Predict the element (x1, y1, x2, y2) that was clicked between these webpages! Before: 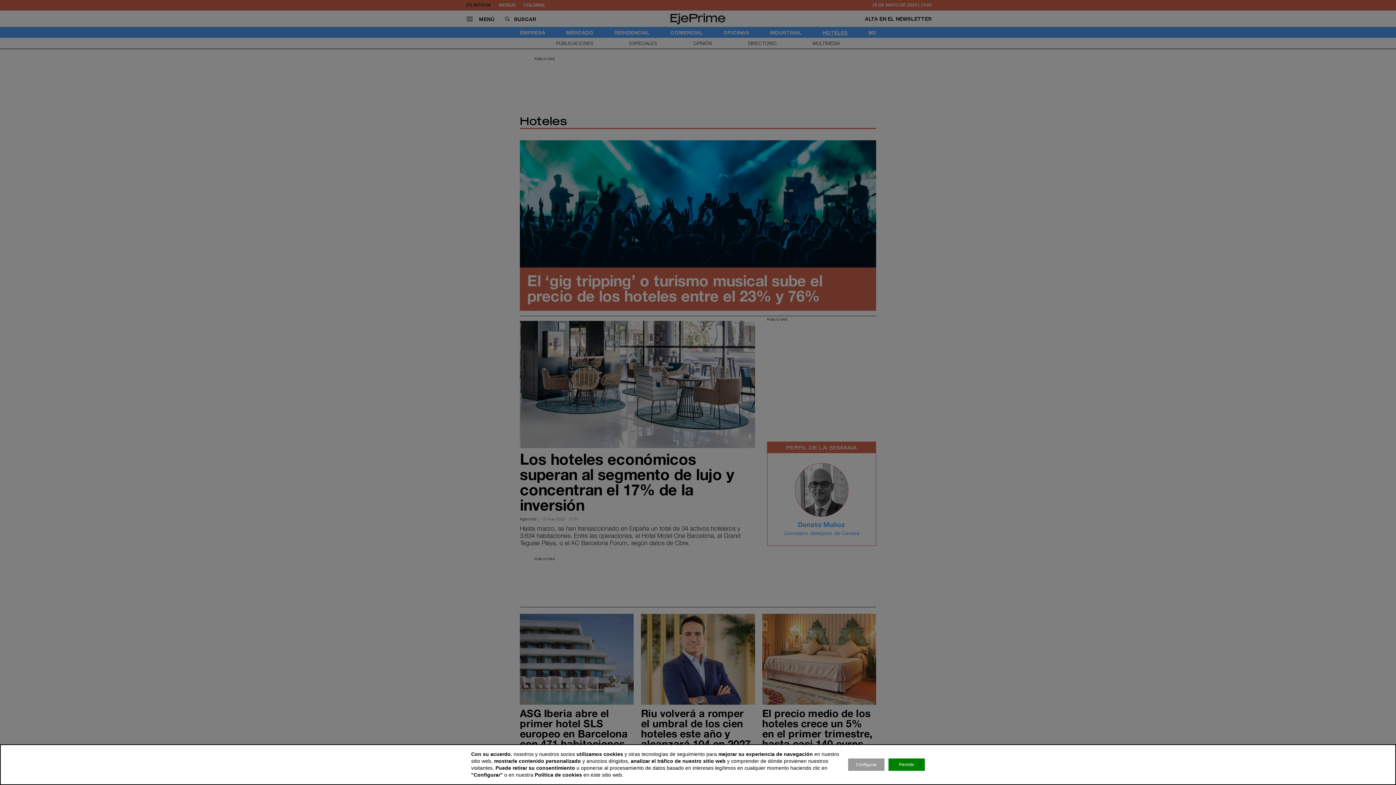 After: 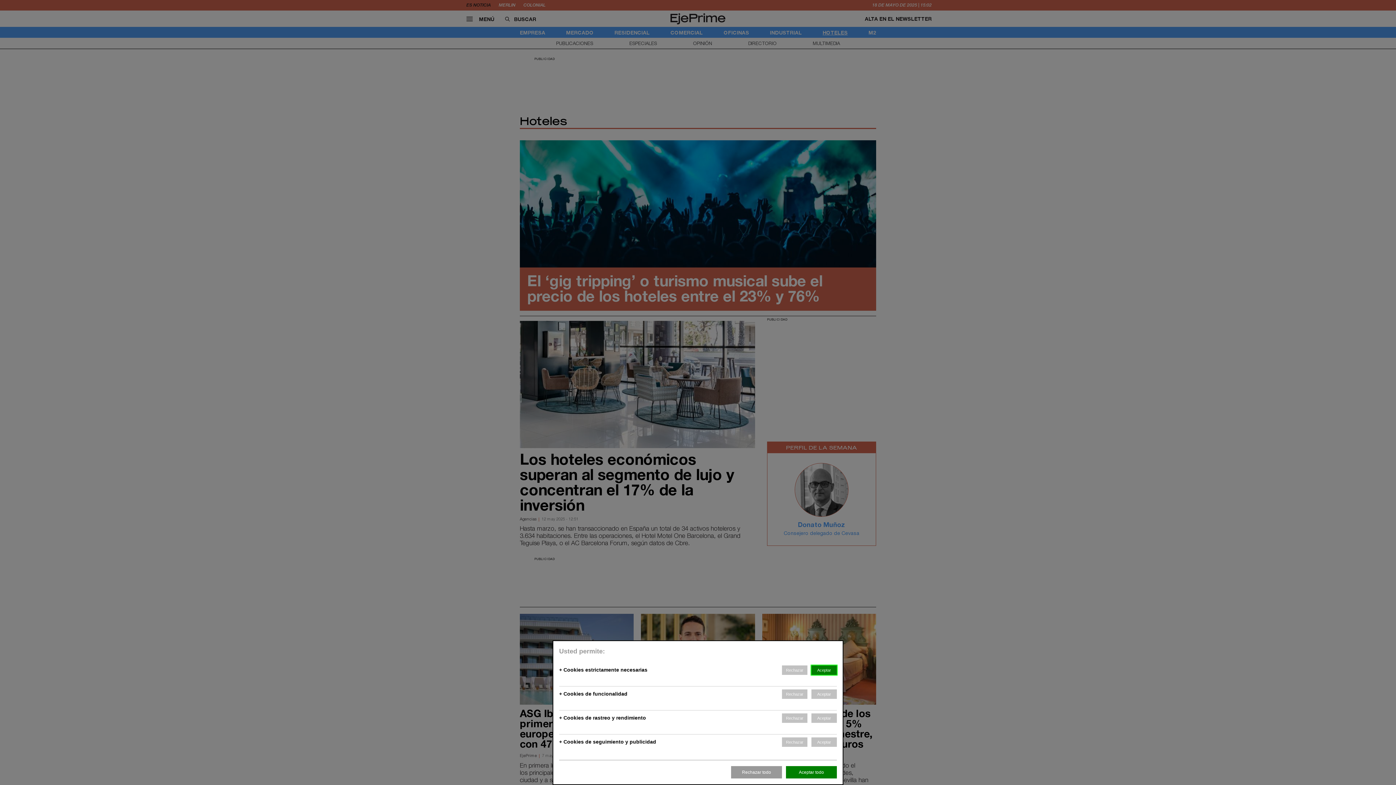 Action: bbox: (848, 758, 884, 771) label: Configurar